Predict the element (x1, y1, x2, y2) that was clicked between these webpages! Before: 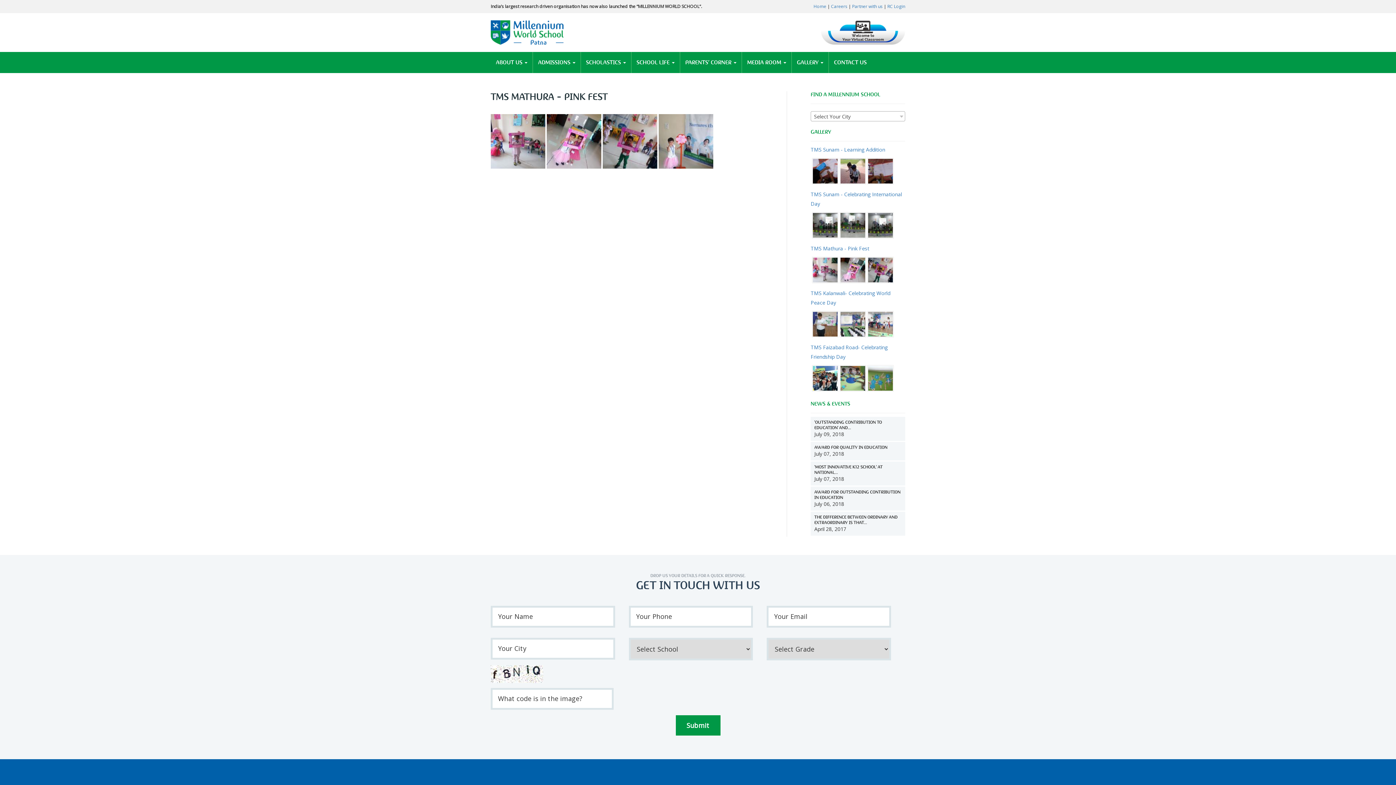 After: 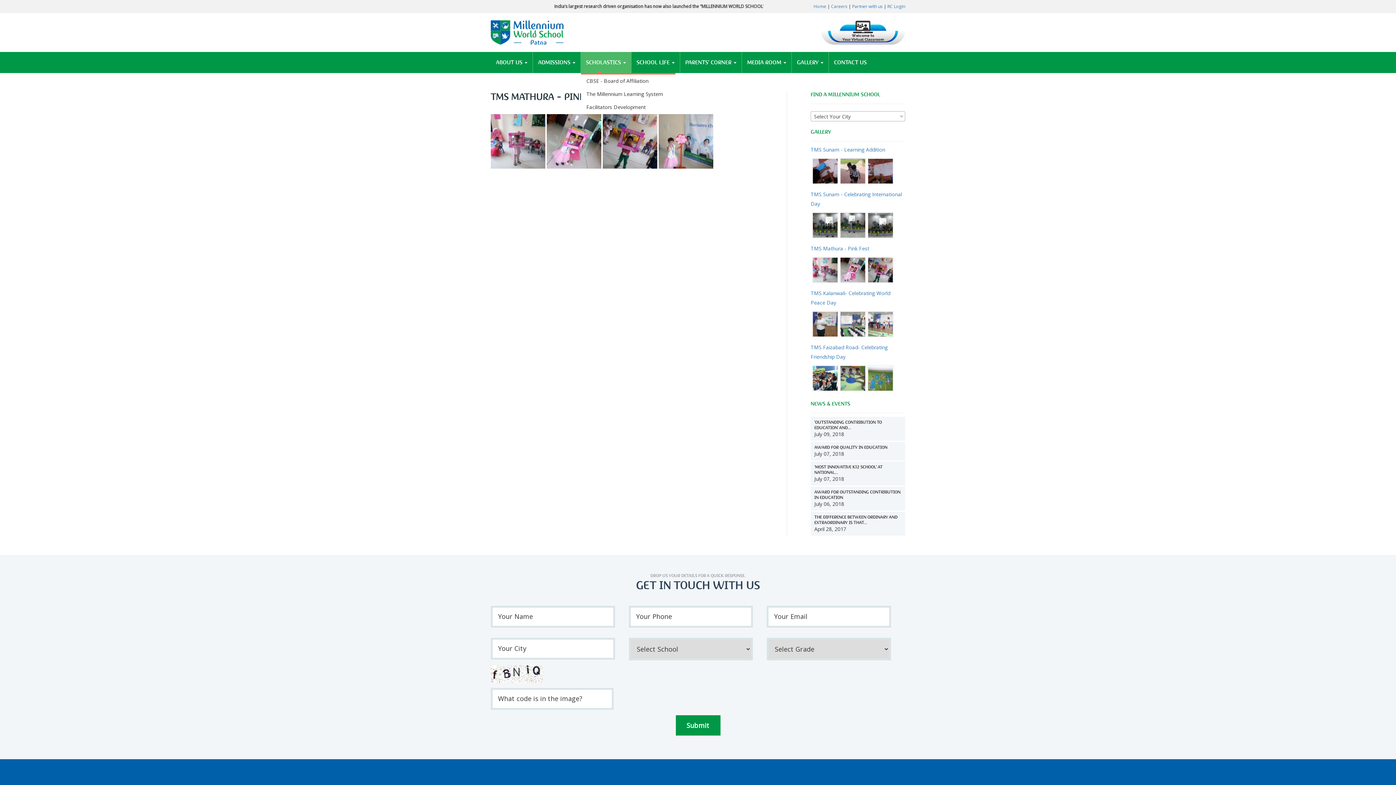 Action: label: SCHOLASTICS  bbox: (581, 52, 631, 73)